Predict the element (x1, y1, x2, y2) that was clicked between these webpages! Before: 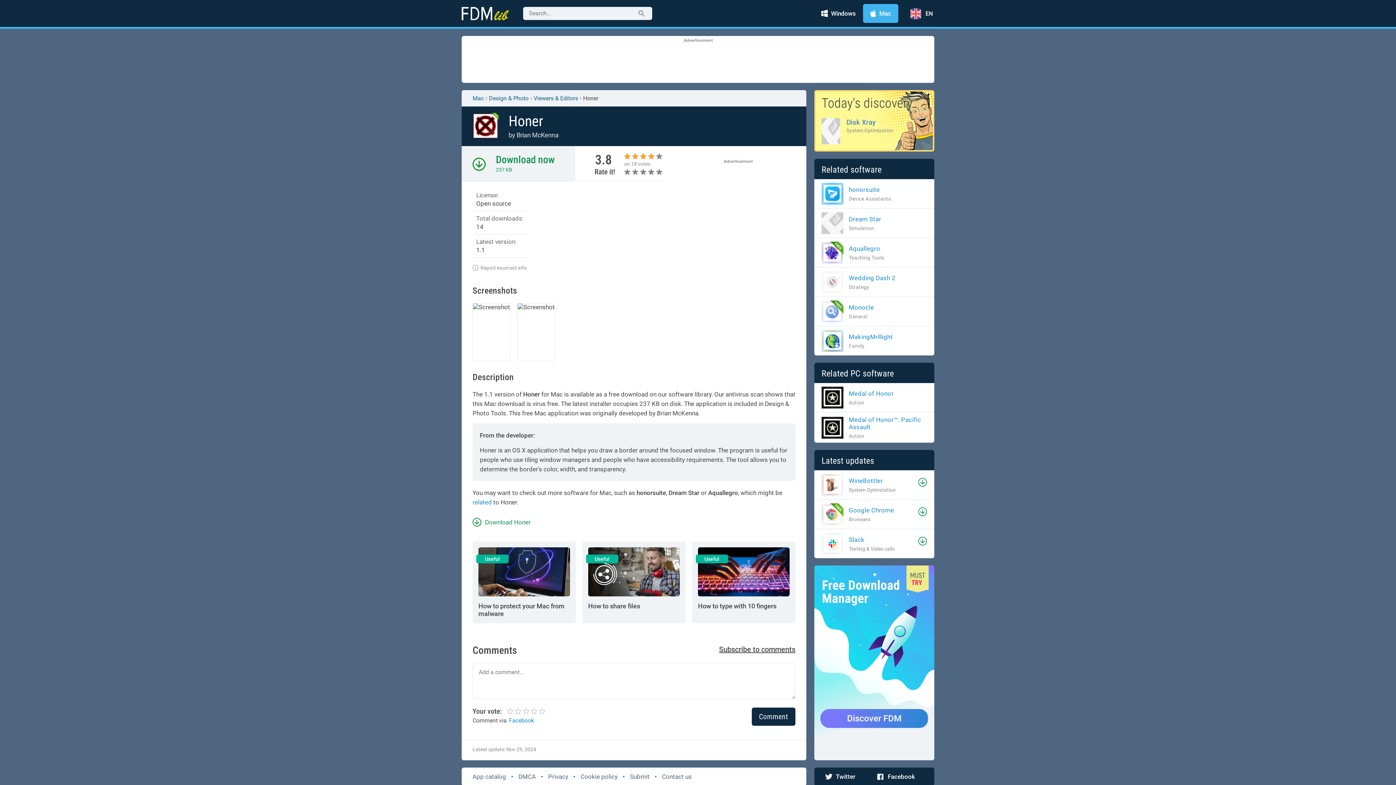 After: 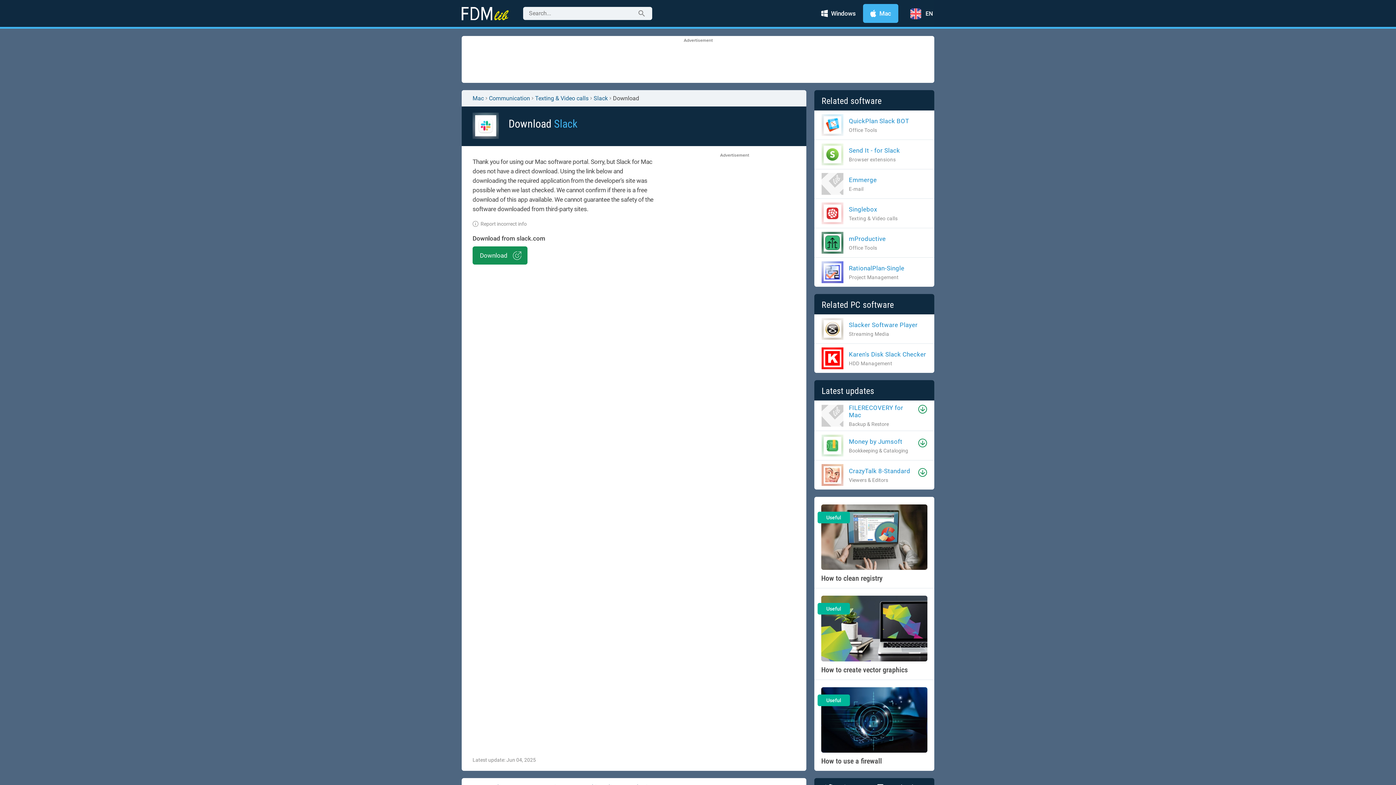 Action: bbox: (918, 536, 927, 545) label: Download